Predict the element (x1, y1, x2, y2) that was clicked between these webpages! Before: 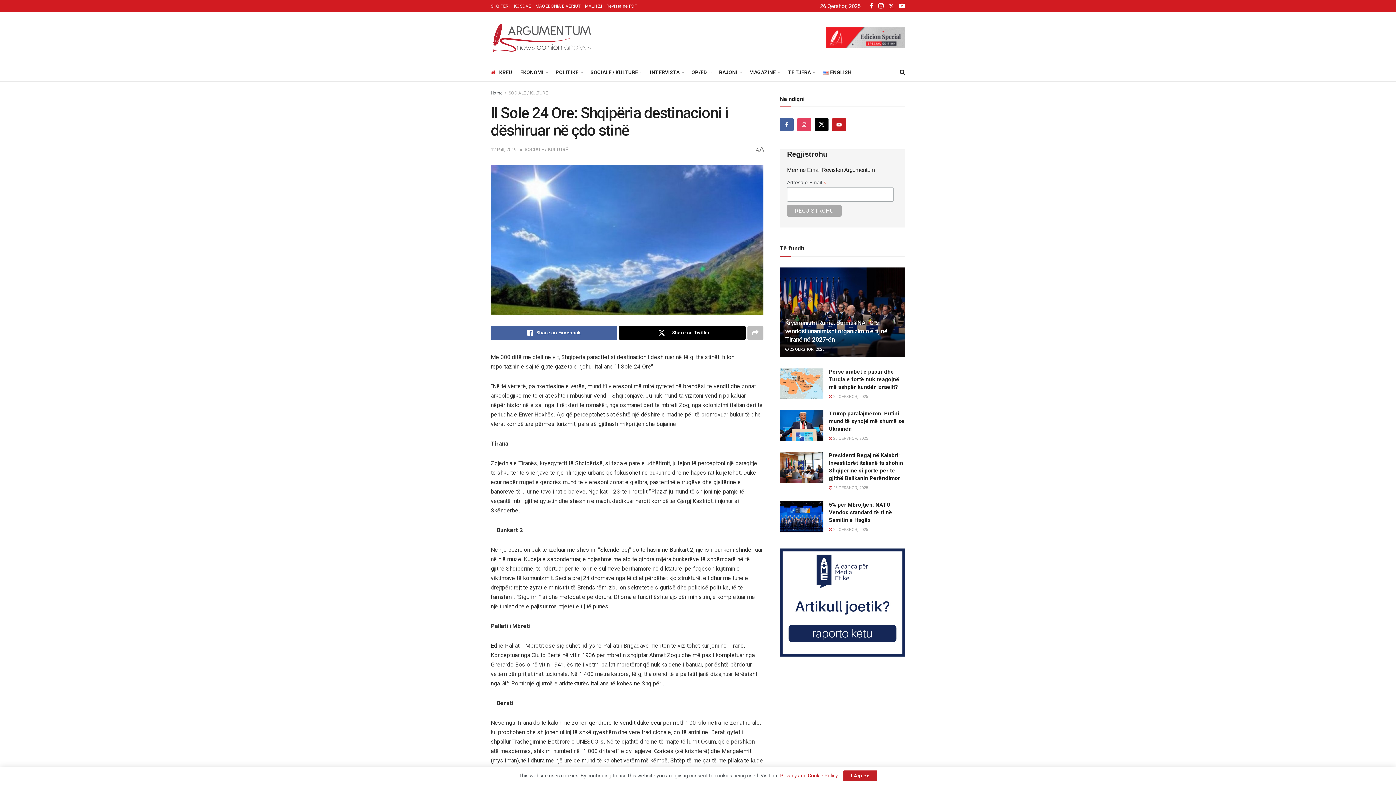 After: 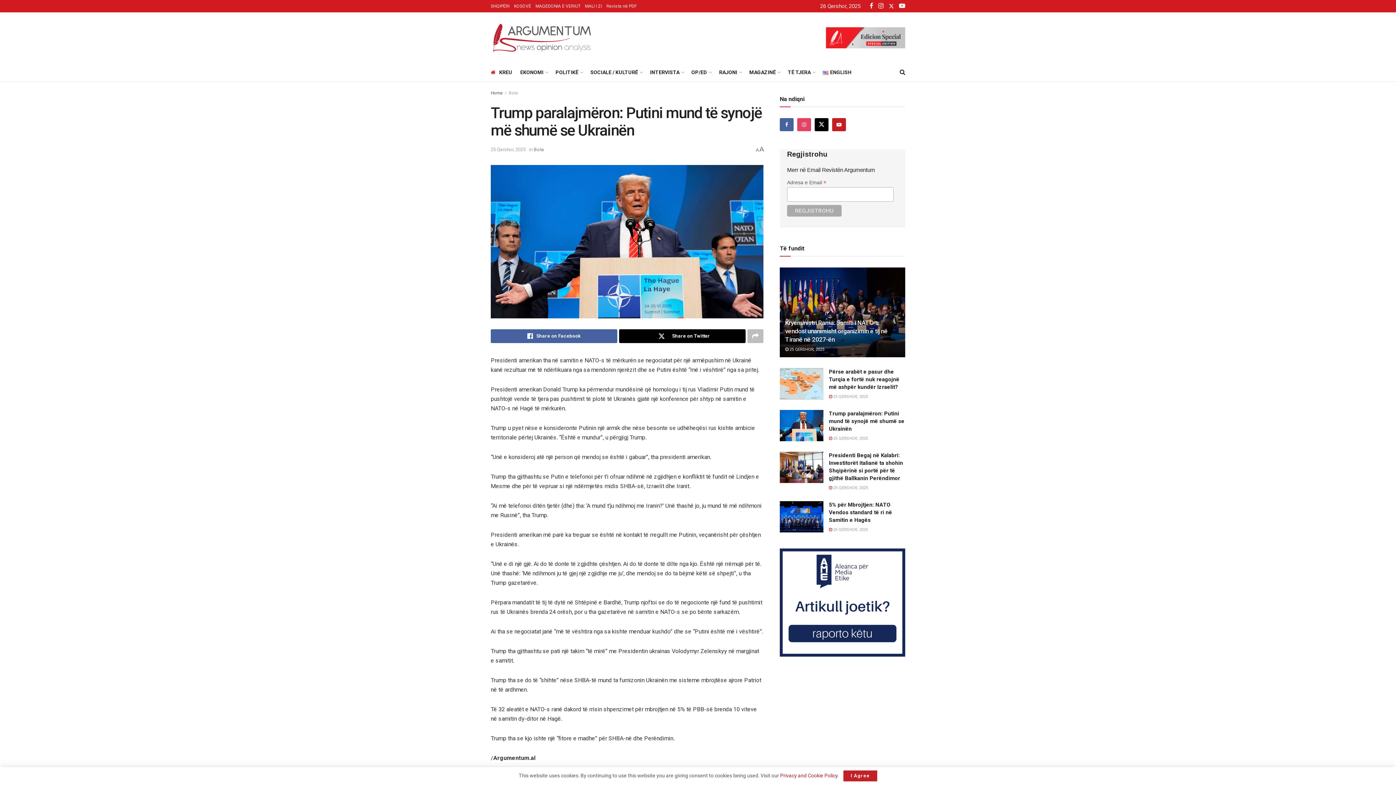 Action: bbox: (829, 436, 868, 441) label:  25 QERSHOR, 2025